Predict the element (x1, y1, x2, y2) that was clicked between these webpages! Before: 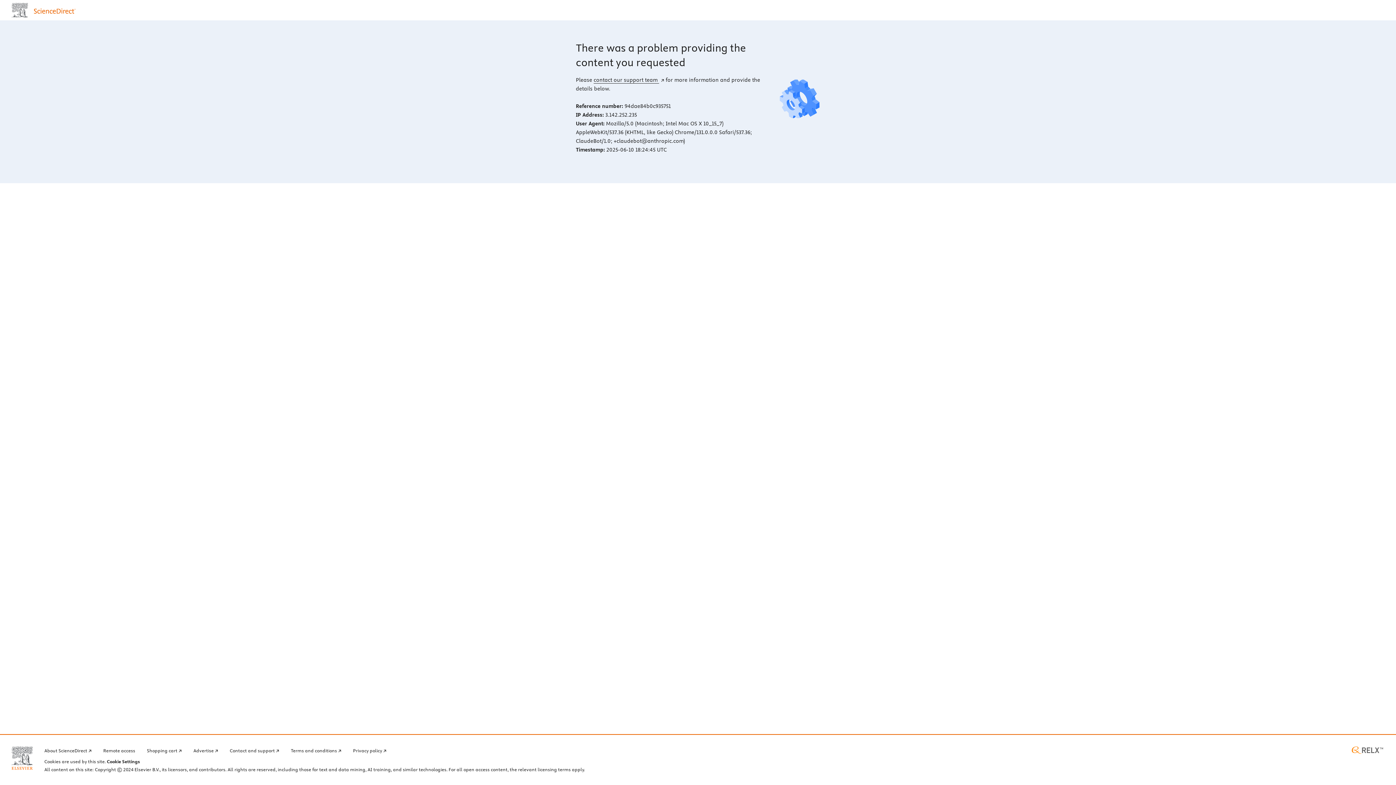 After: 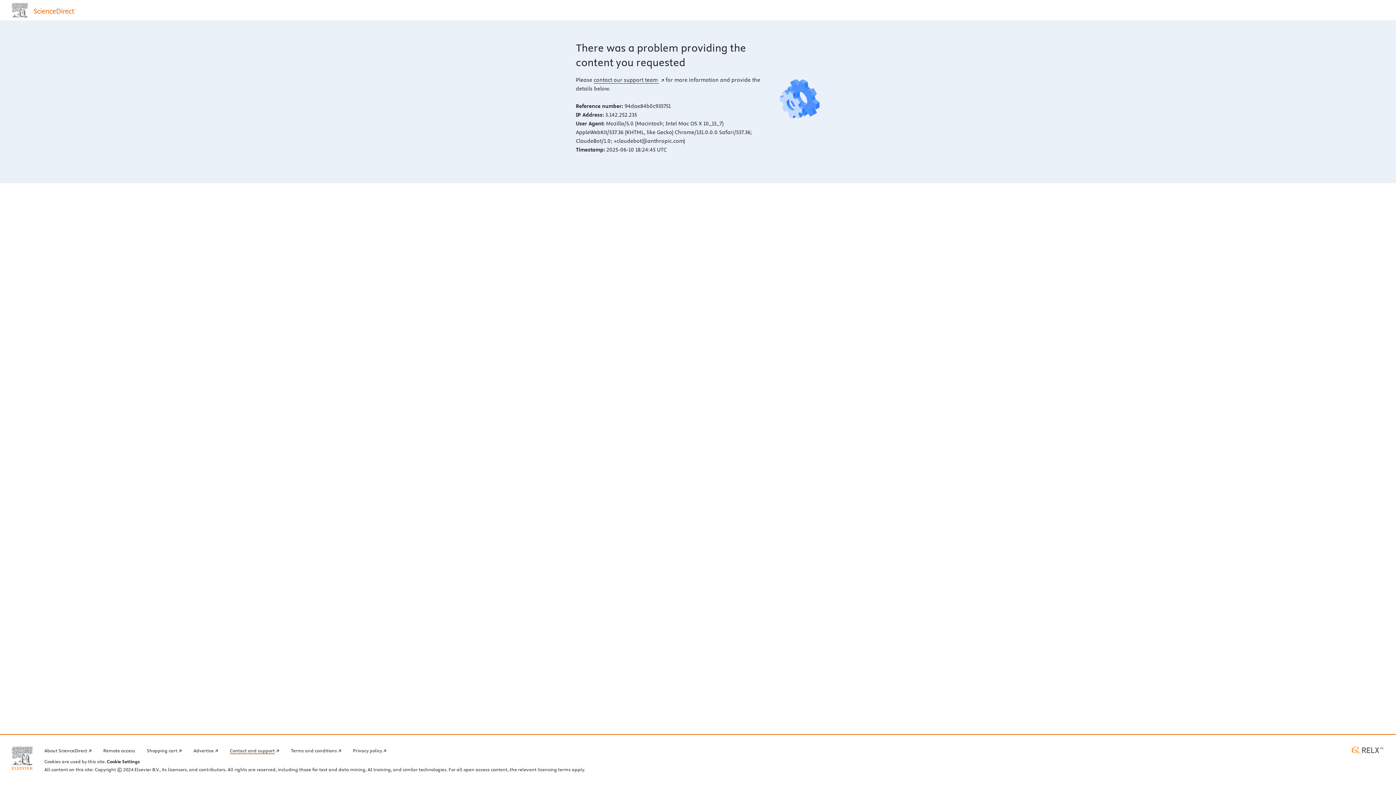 Action: label: Contact and support bbox: (229, 746, 279, 754)